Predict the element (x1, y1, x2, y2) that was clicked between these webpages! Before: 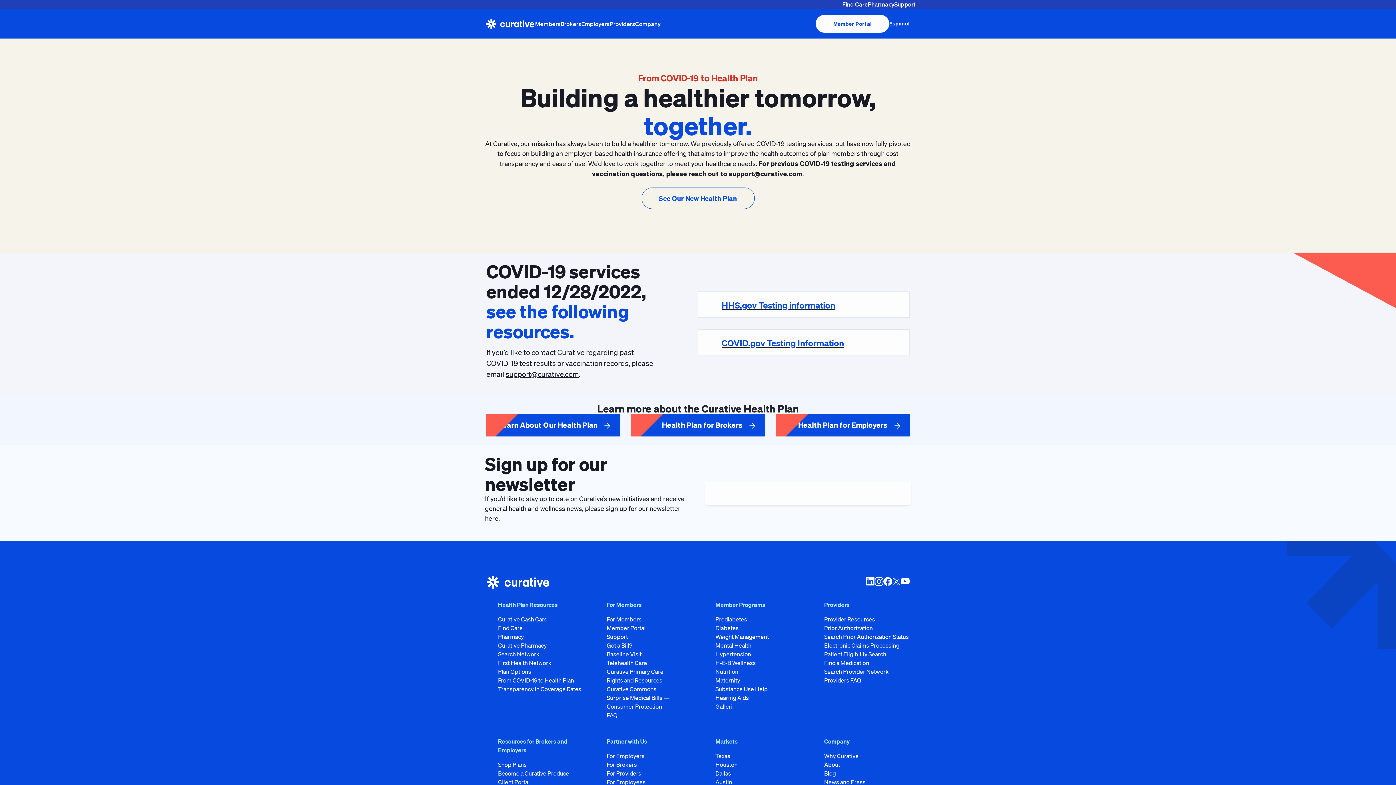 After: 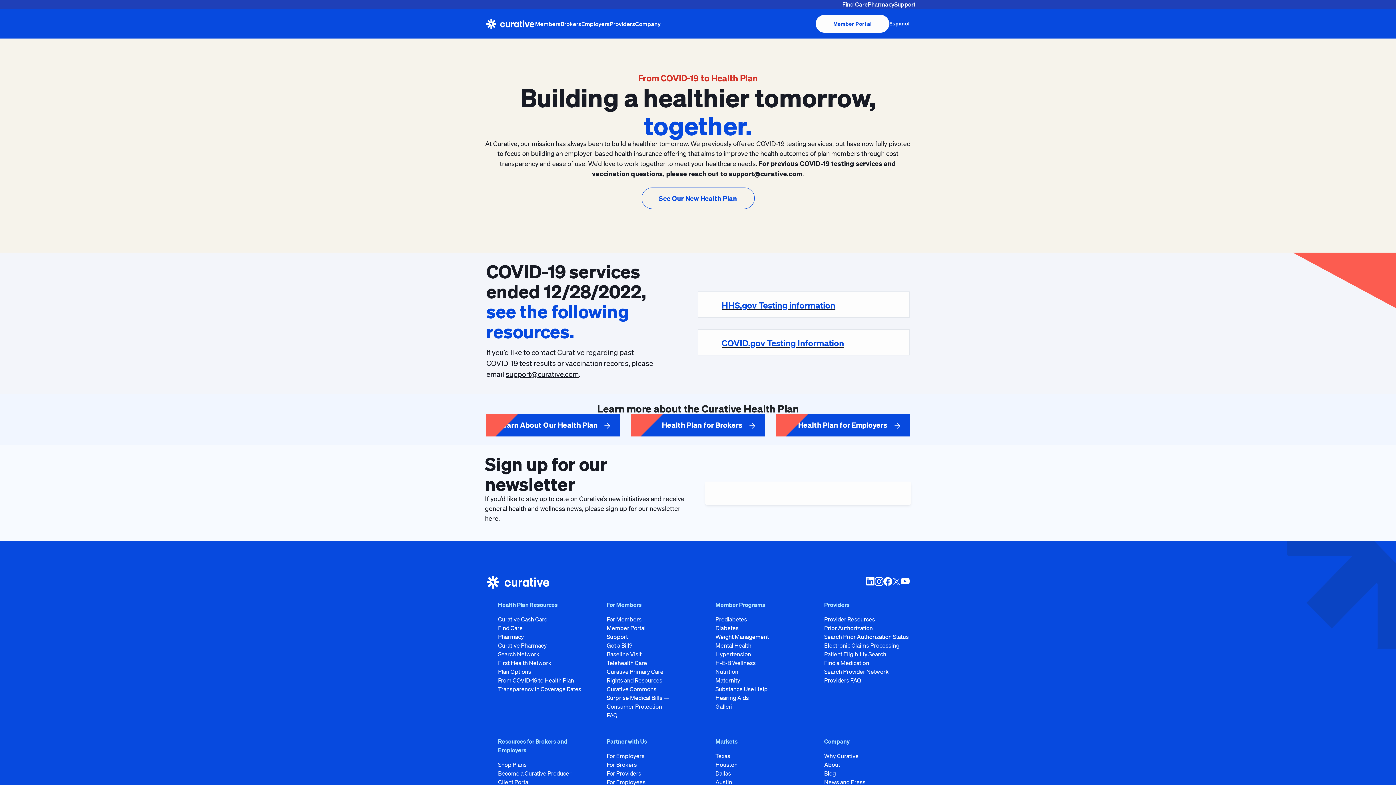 Action: label: linkedin bbox: (866, 576, 874, 589)